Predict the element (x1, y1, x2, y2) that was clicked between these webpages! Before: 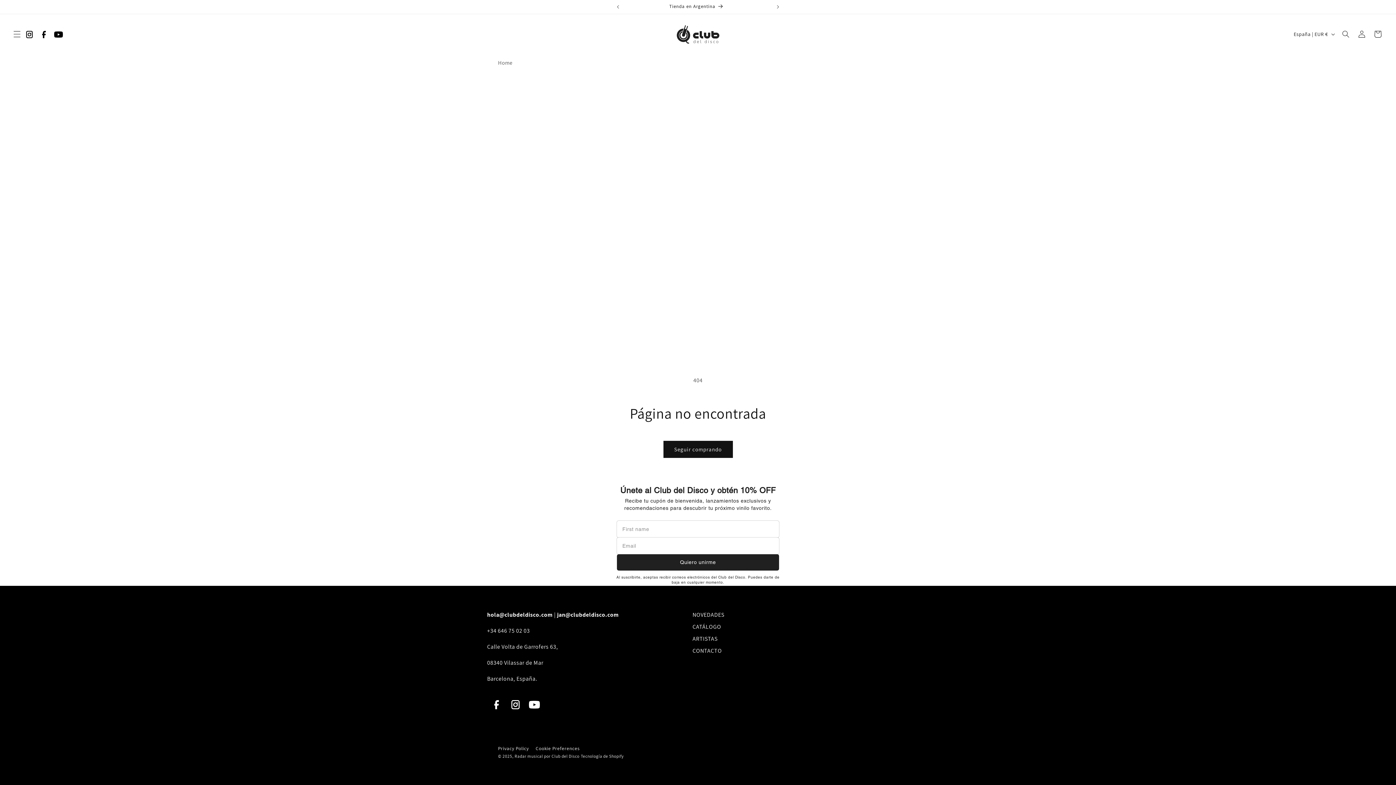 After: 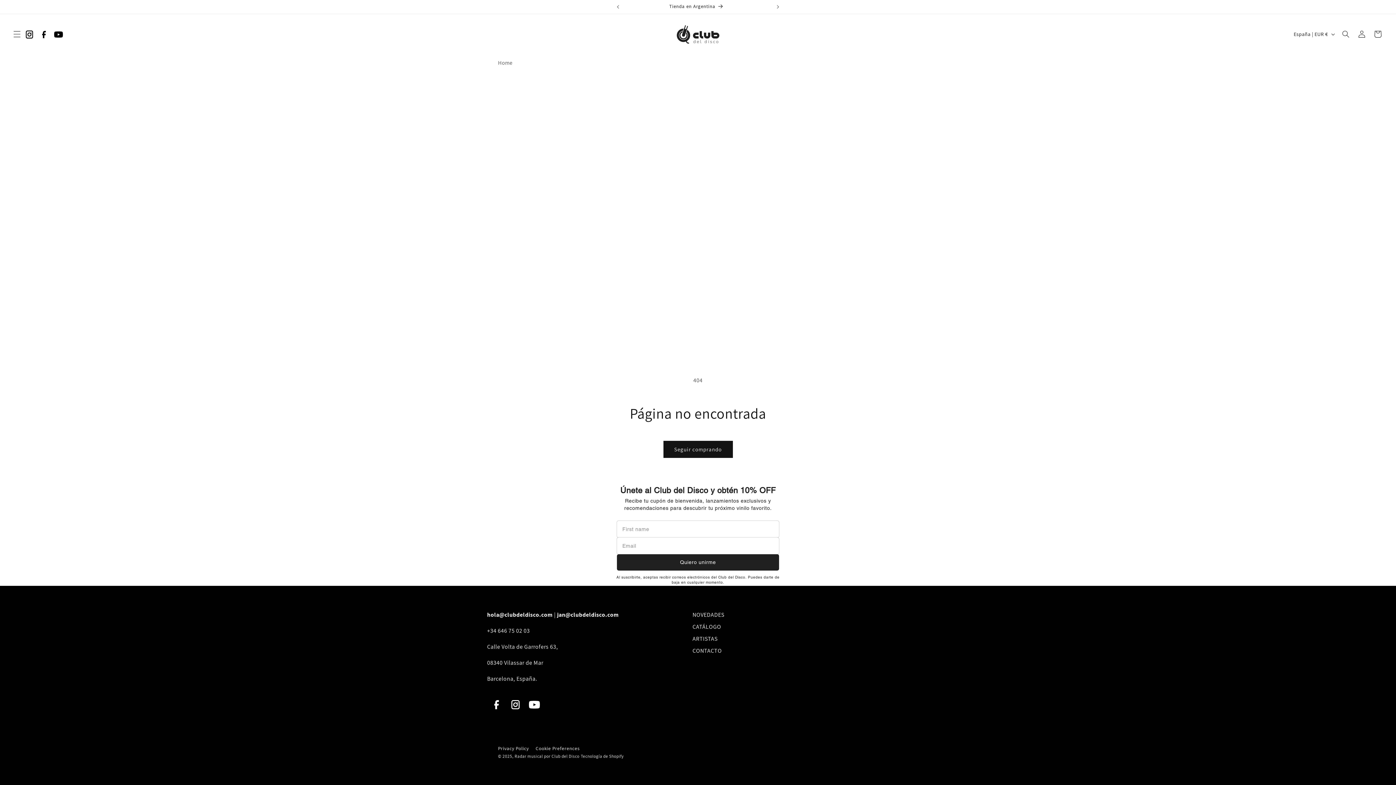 Action: label: Instagram bbox: (25, 30, 33, 42)